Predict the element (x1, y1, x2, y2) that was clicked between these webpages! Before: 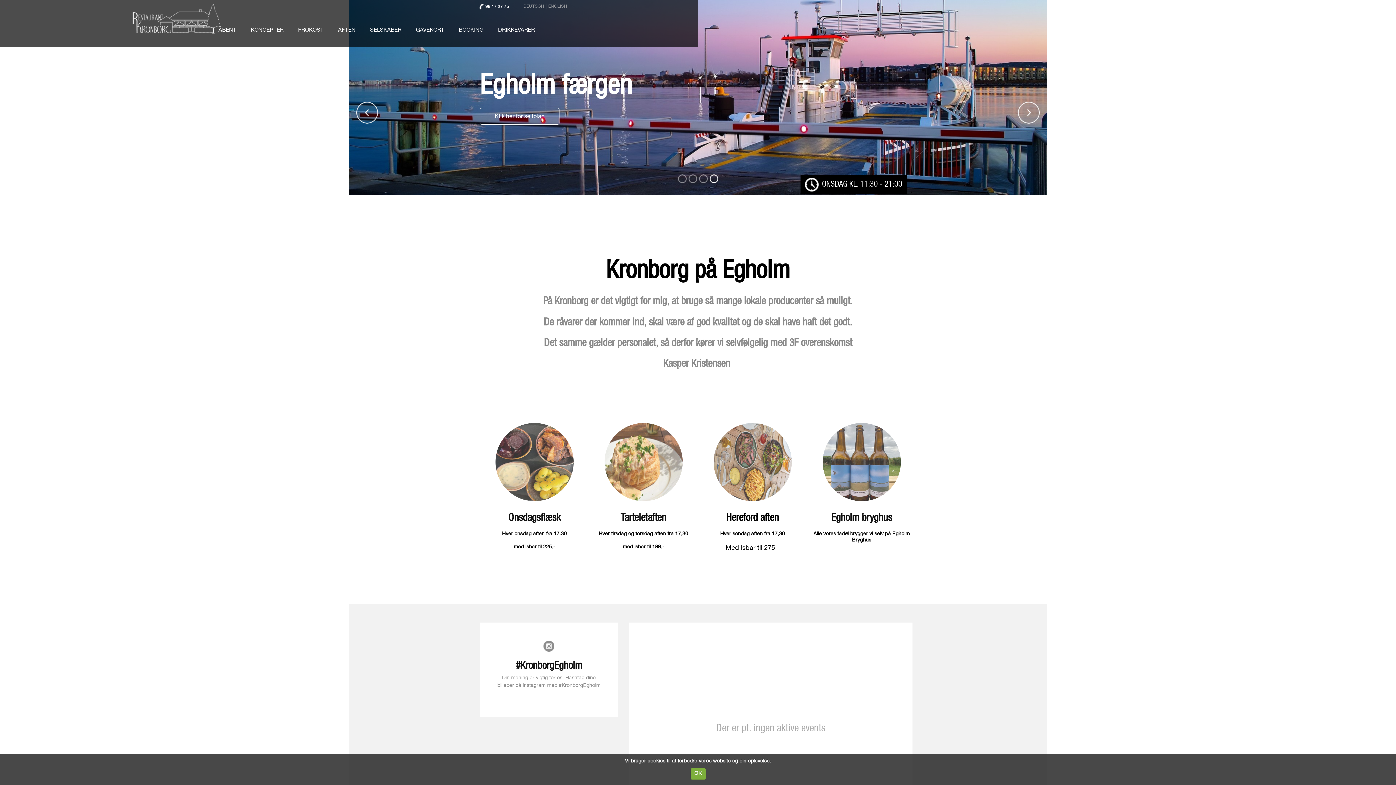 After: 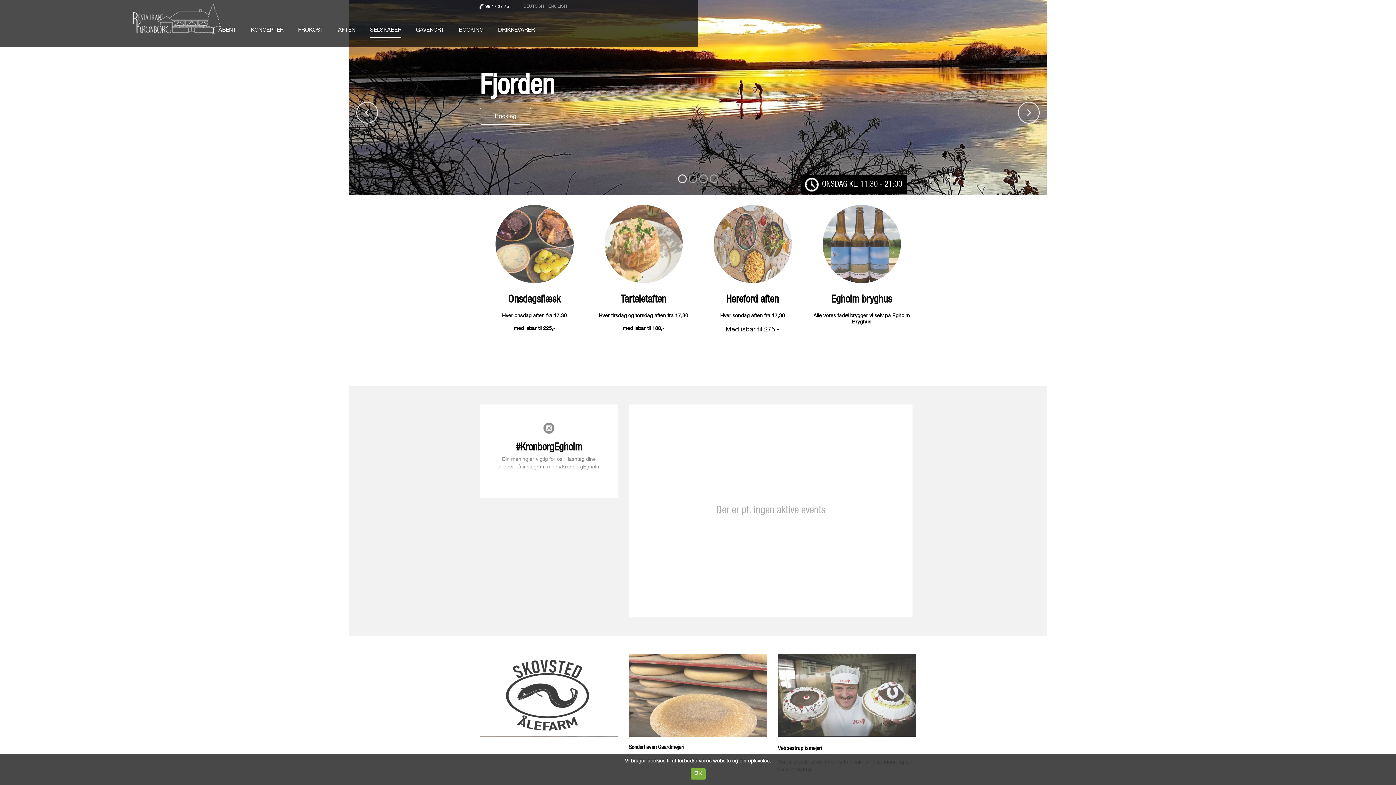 Action: label: SELSKABER bbox: (362, 24, 408, 37)